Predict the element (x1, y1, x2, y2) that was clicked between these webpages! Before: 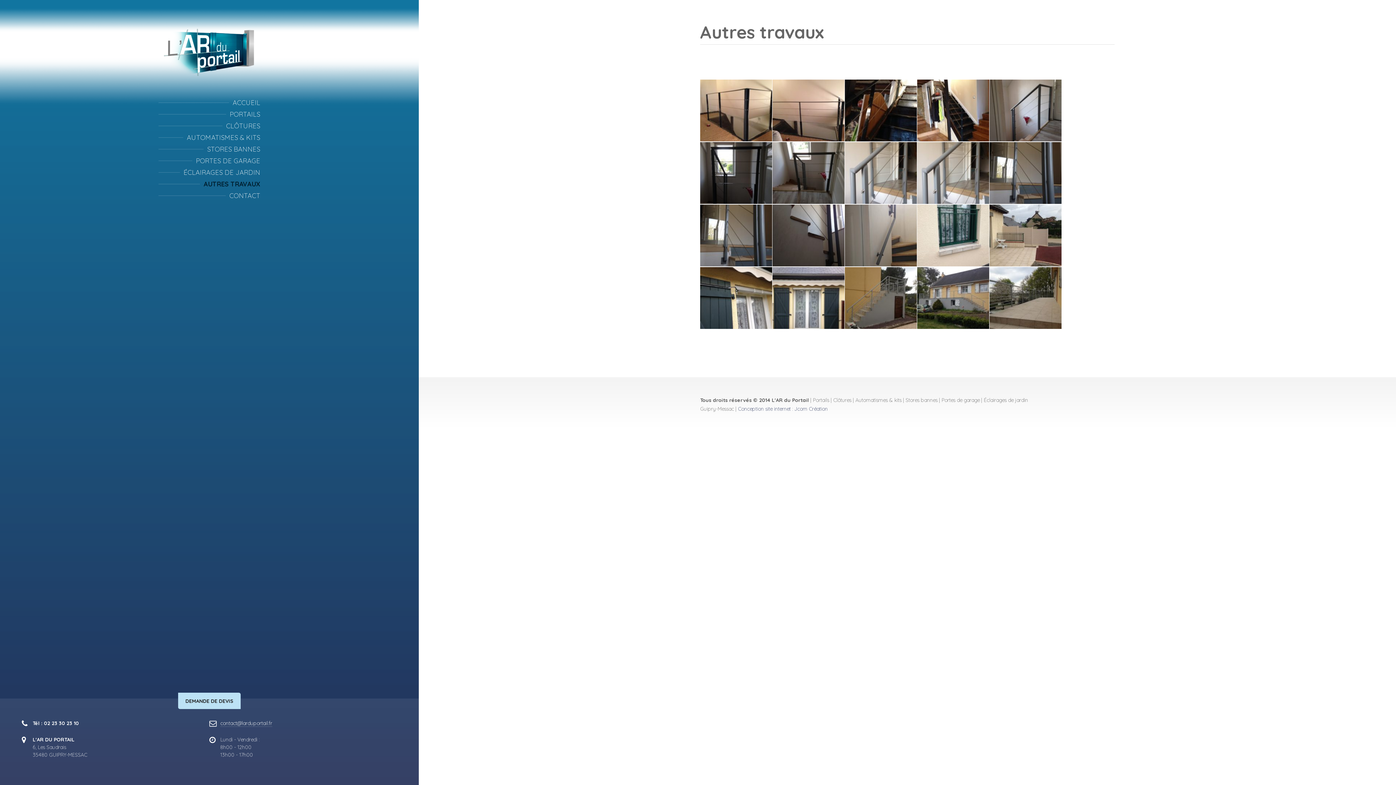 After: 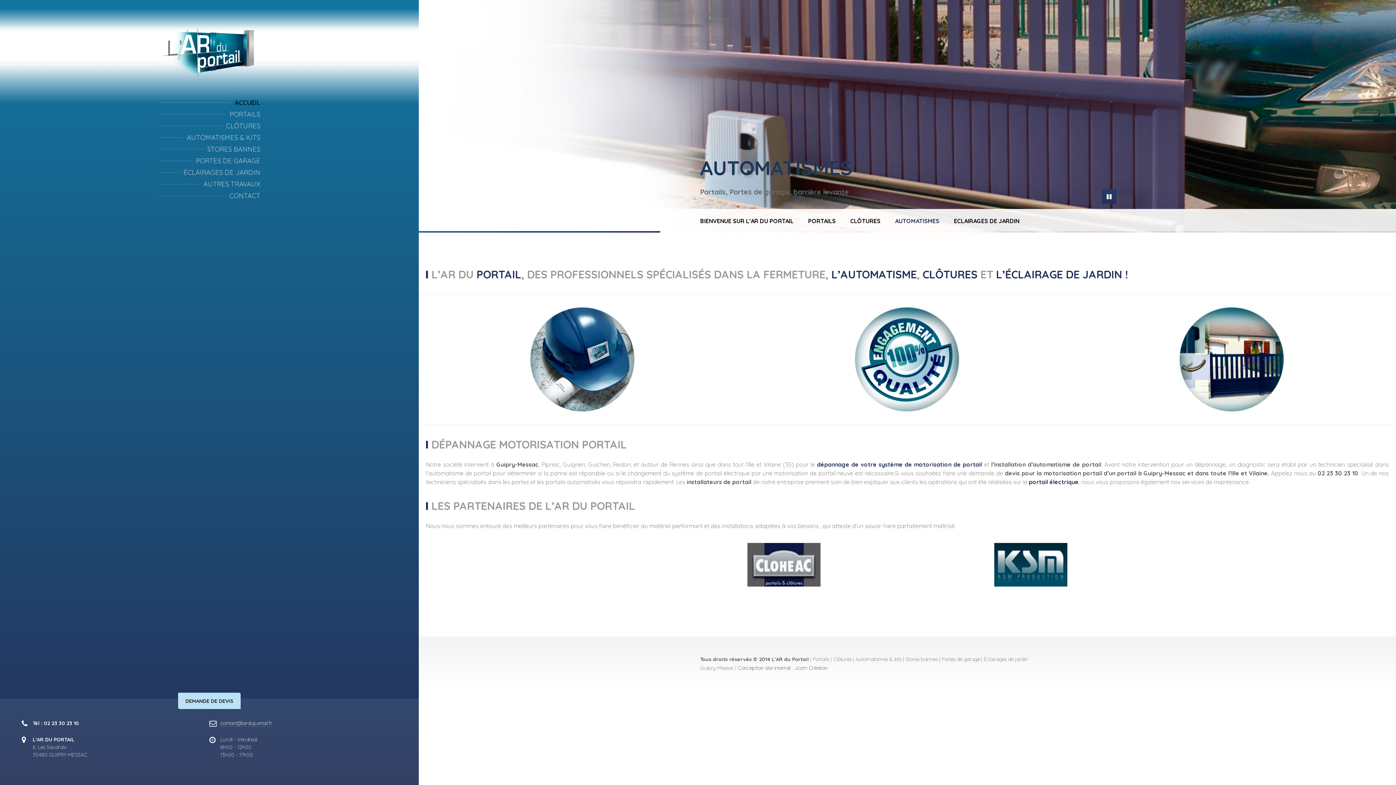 Action: bbox: (18, 26, 400, 77)